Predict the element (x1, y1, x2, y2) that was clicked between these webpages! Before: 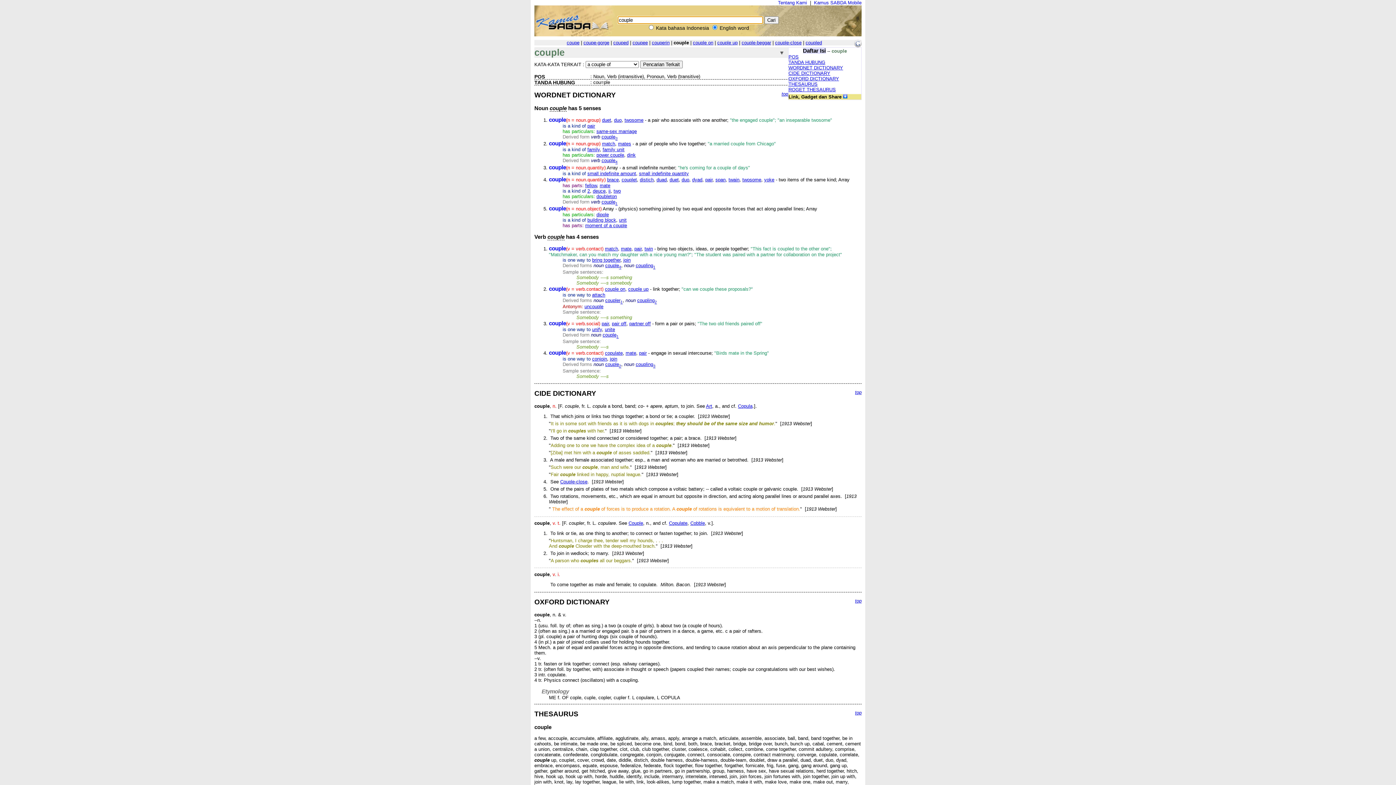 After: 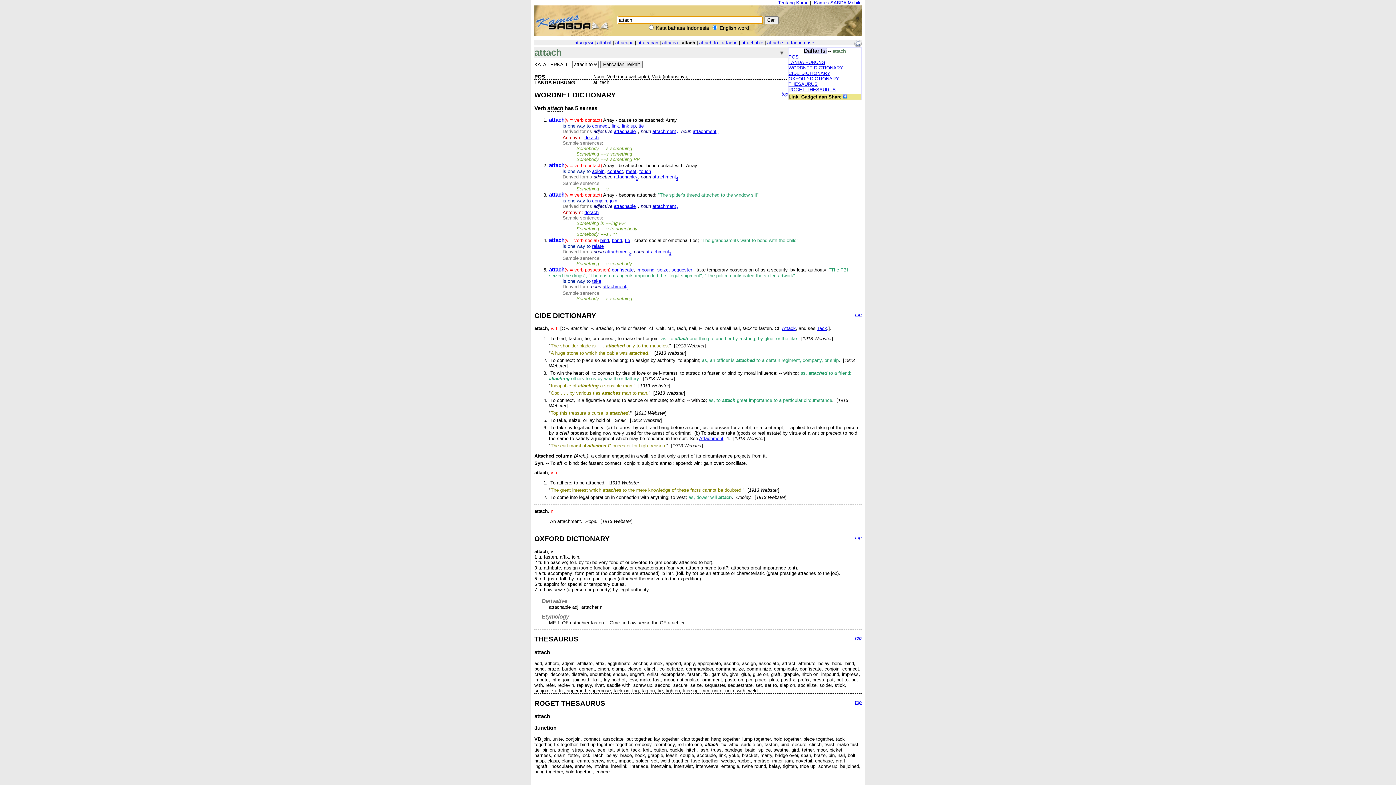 Action: label: attach bbox: (592, 292, 605, 297)